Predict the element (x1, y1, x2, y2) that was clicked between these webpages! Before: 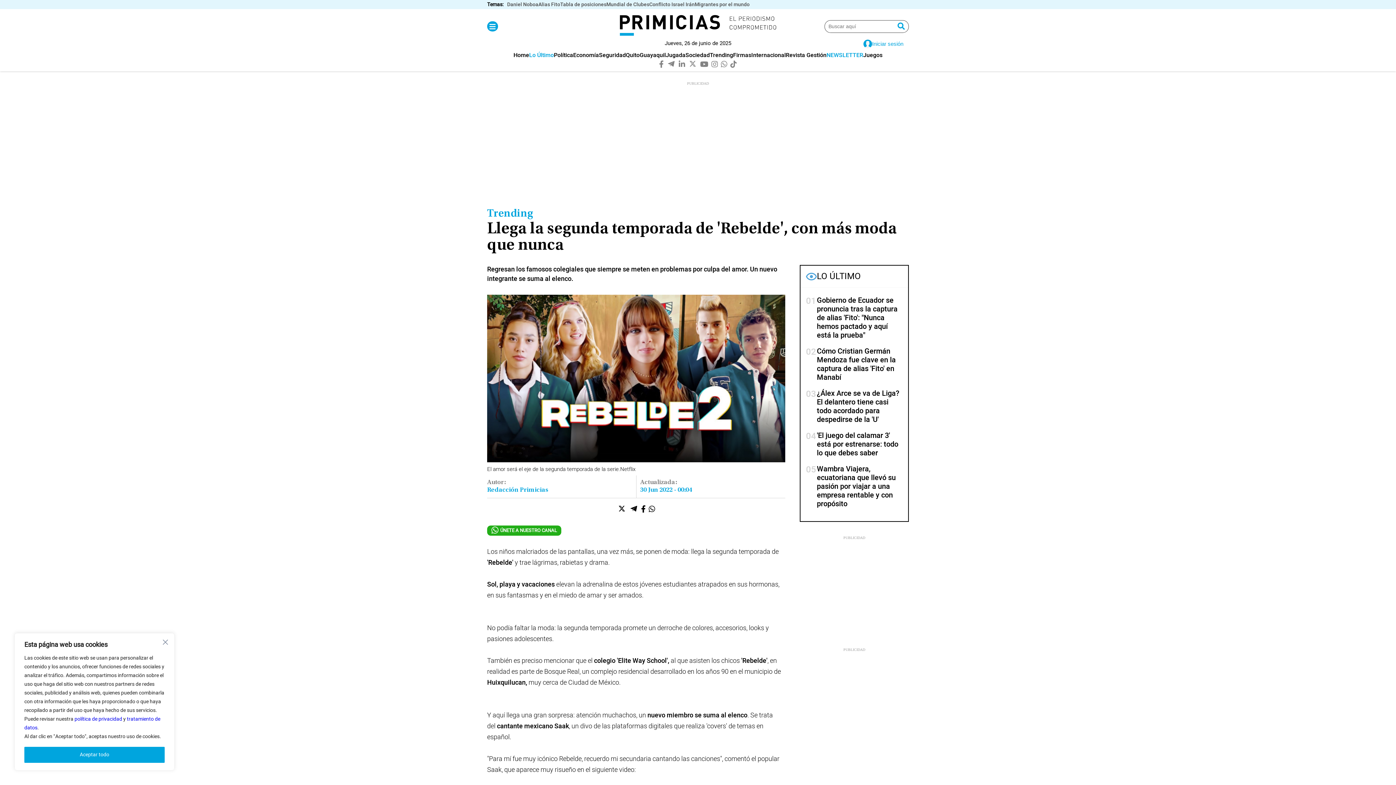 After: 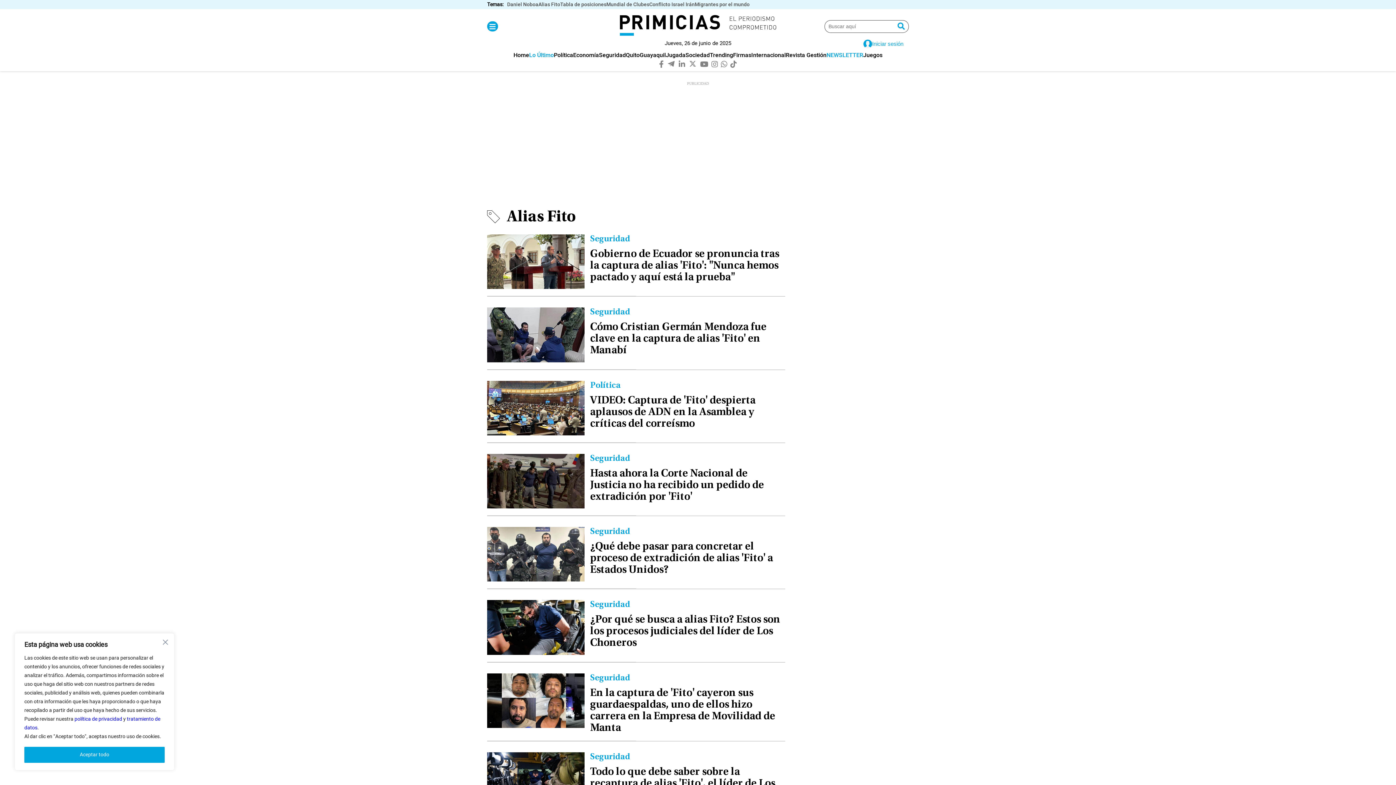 Action: bbox: (538, 0, 560, 8) label: Alias Fito